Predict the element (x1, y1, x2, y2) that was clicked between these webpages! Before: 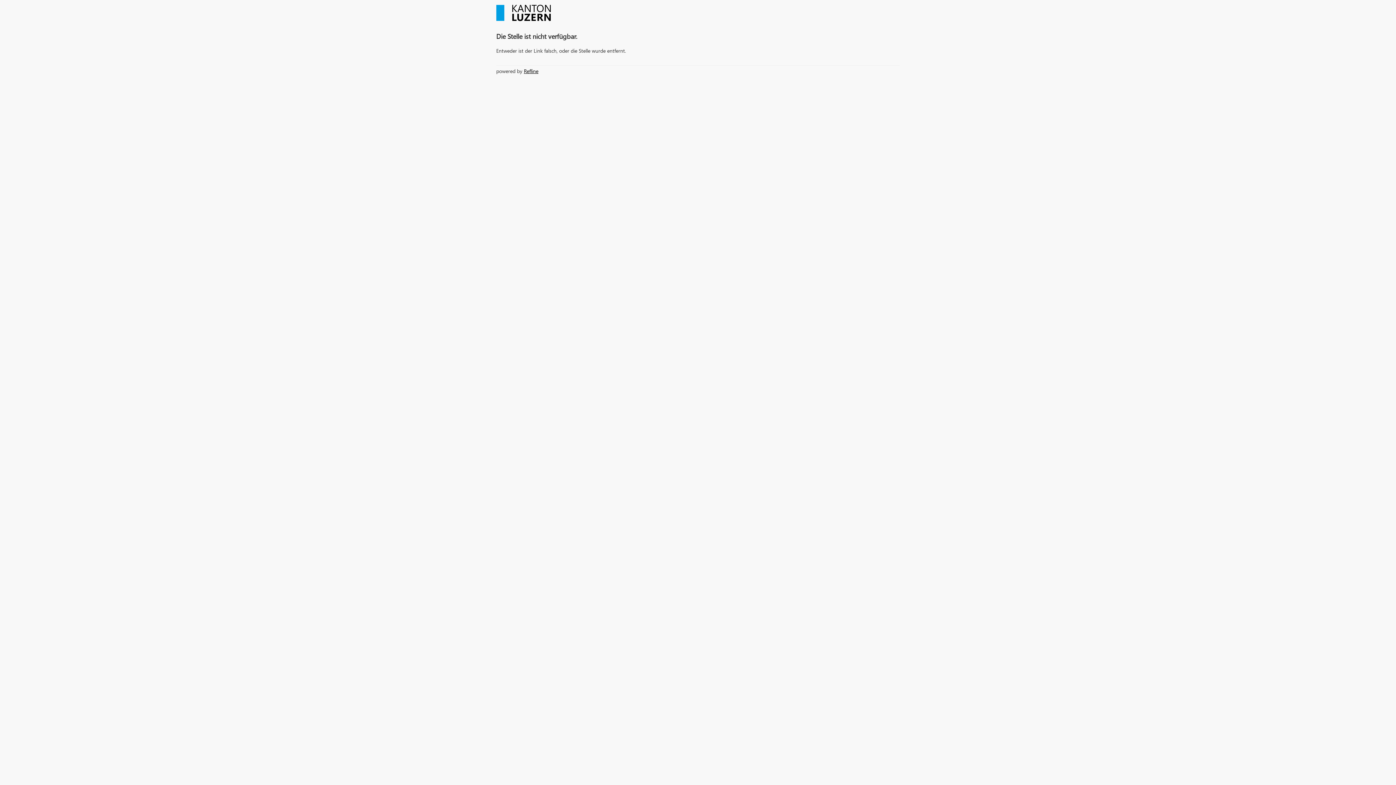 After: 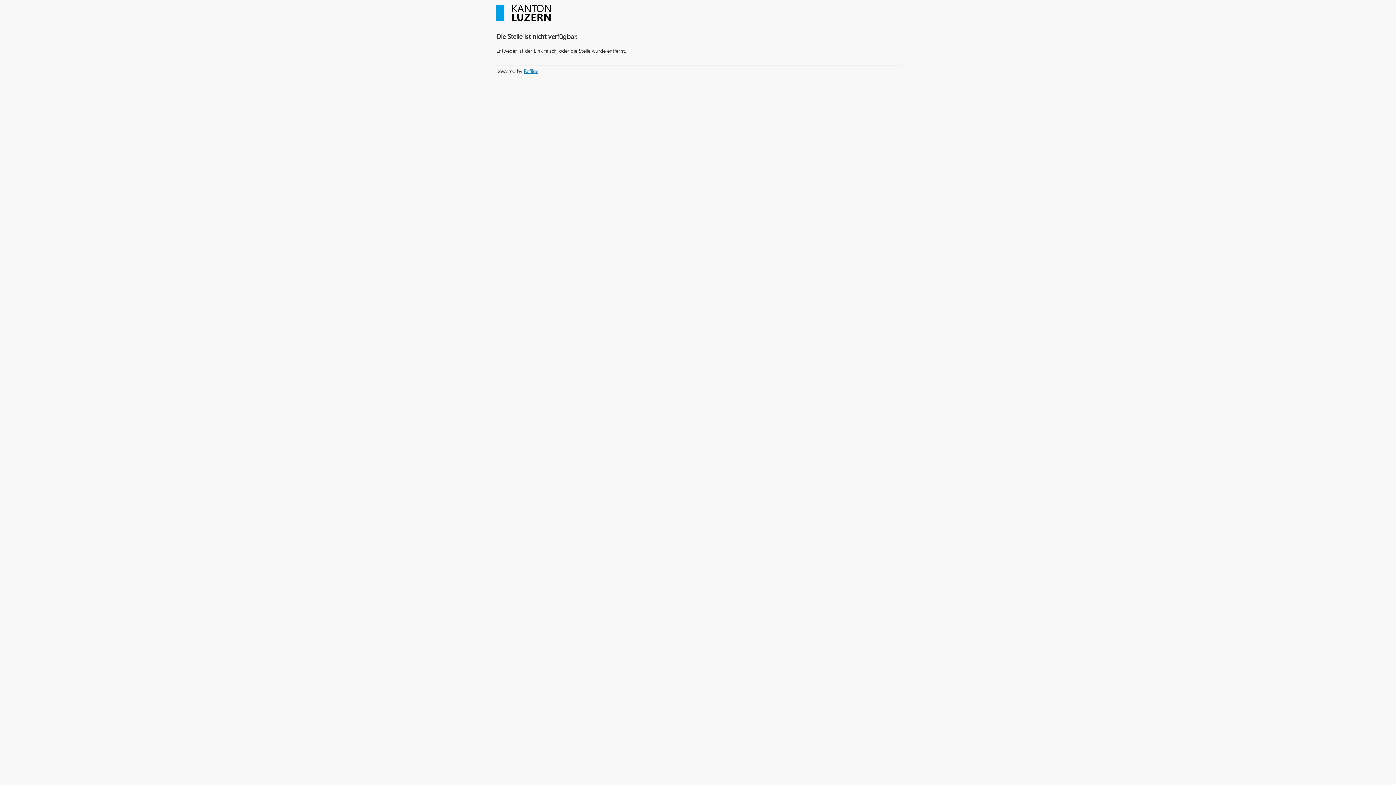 Action: bbox: (524, 67, 538, 74) label: Refline